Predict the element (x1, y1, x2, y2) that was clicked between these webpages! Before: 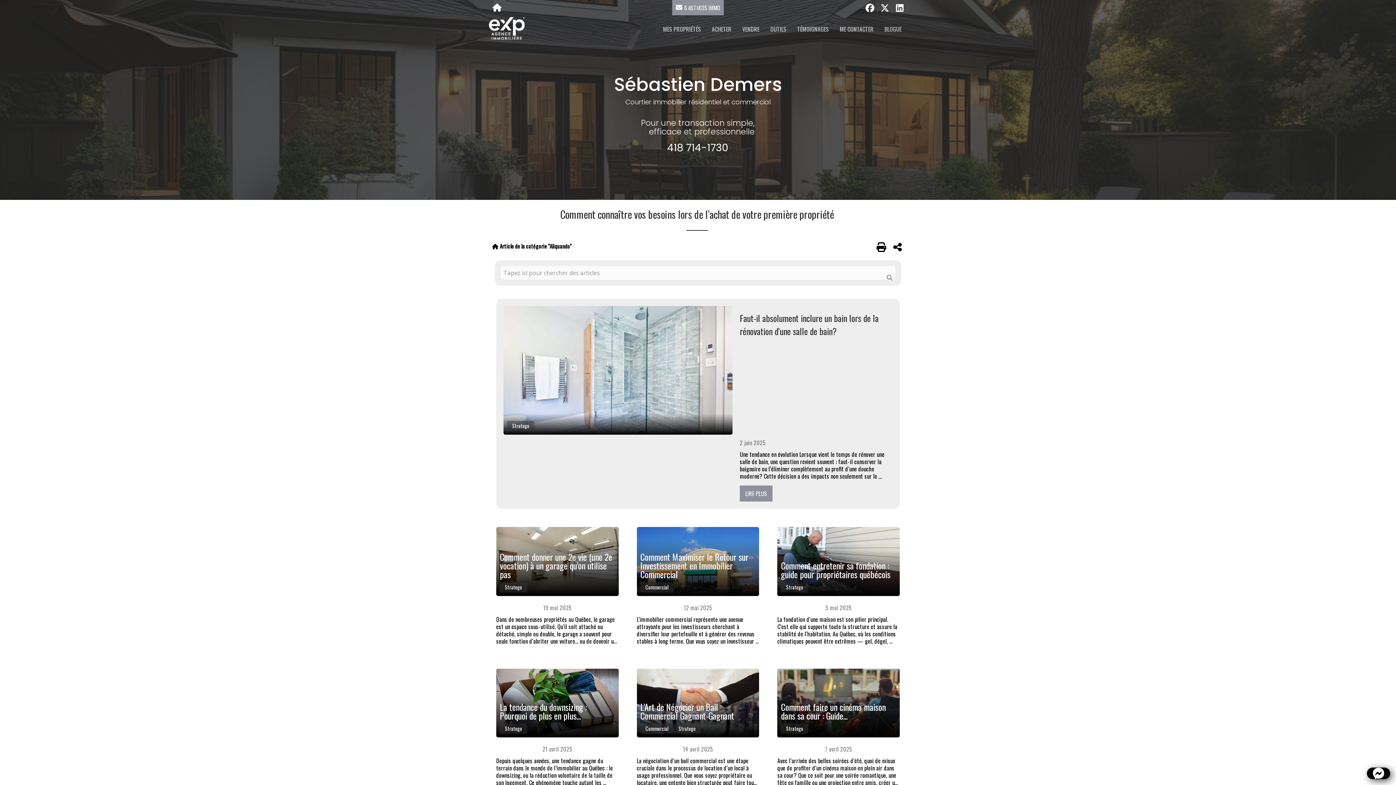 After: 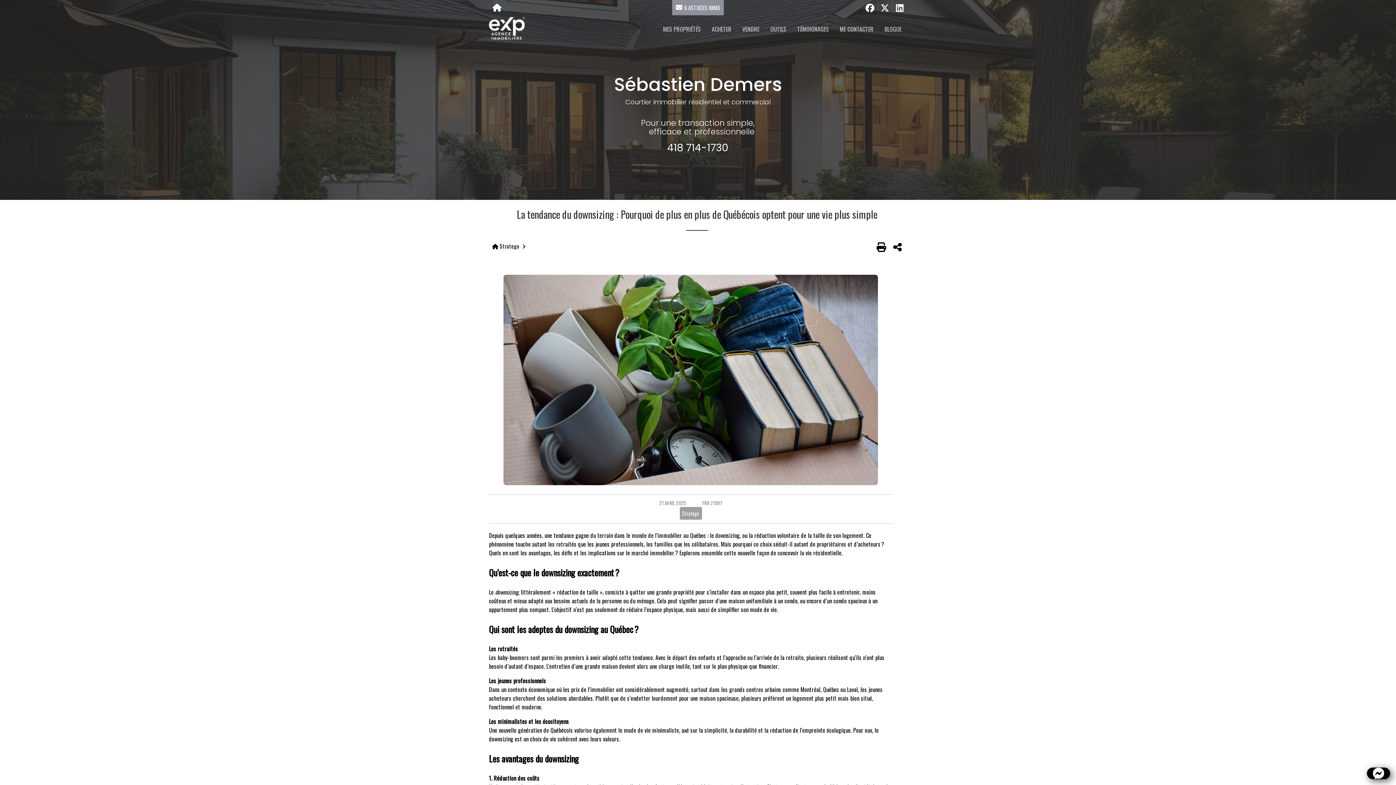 Action: bbox: (496, 668, 618, 737) label: La tendance du downsizing : Pourquoi de plus en plus...
Stratego